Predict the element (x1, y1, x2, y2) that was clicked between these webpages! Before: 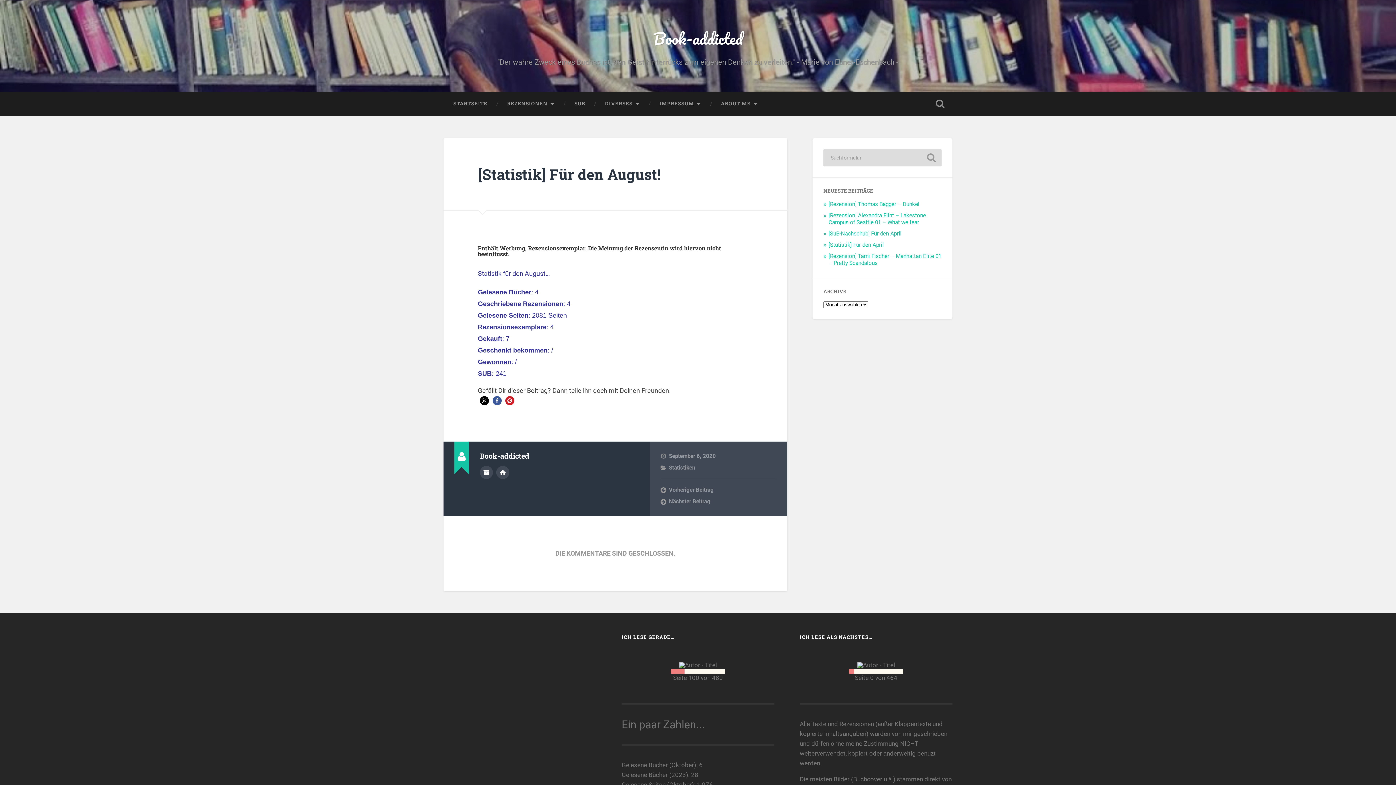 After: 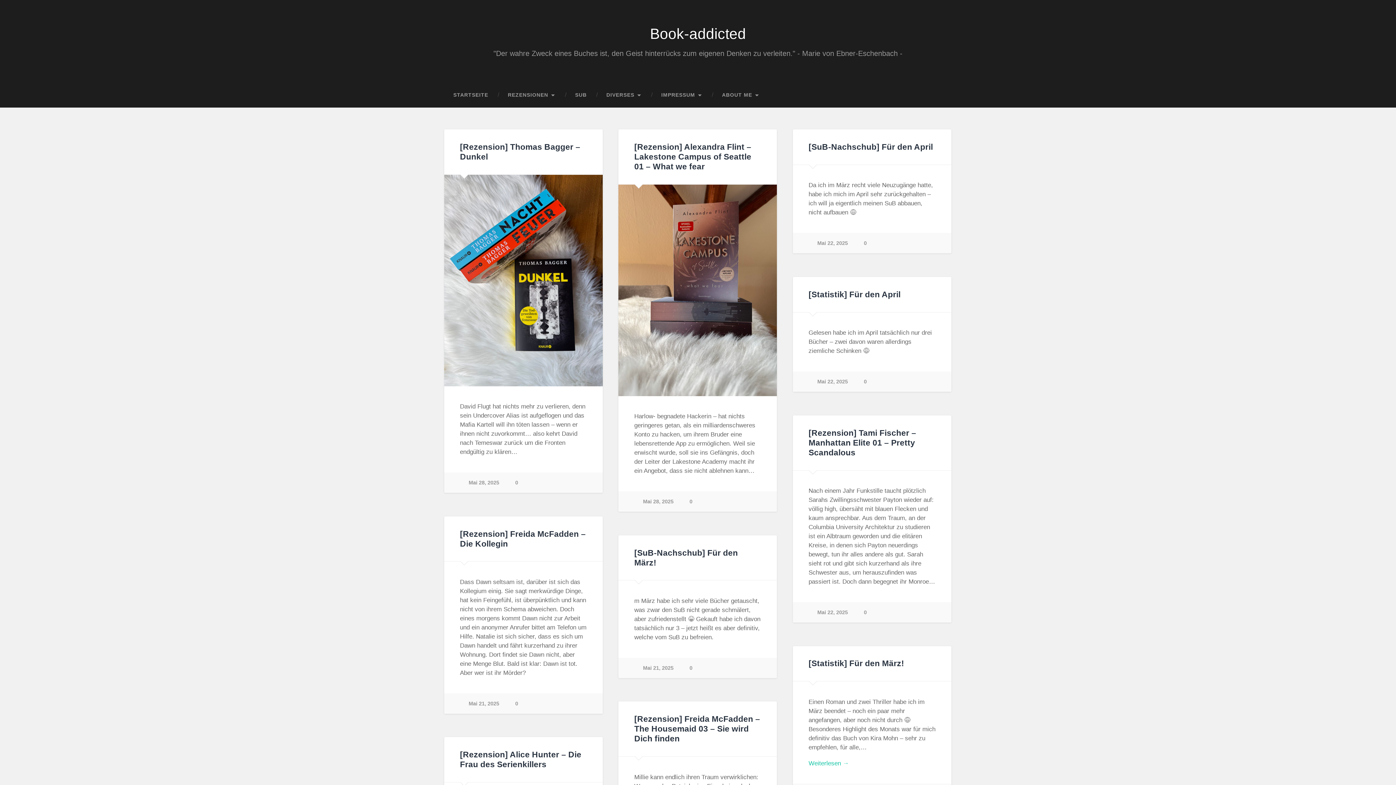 Action: bbox: (443, 91, 497, 116) label: STARTSEITE